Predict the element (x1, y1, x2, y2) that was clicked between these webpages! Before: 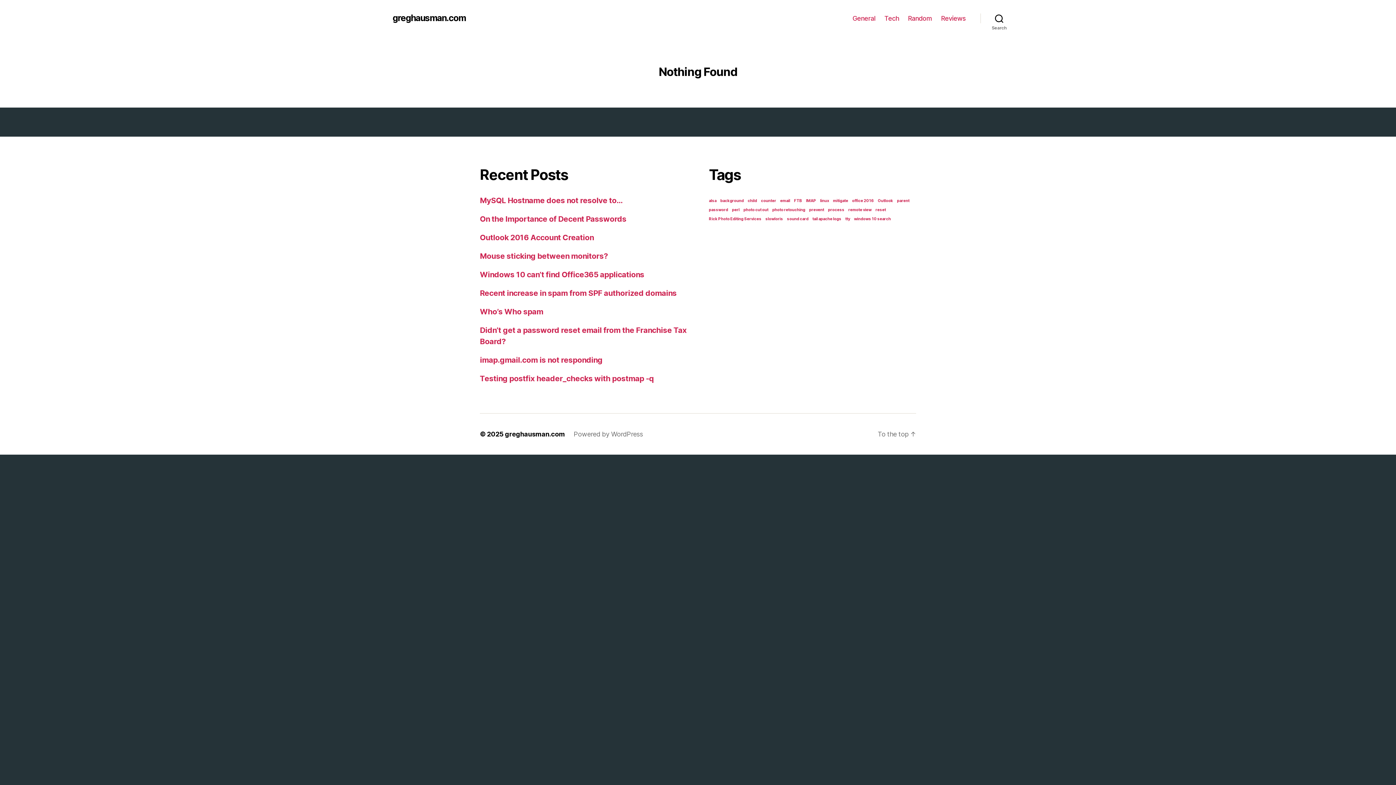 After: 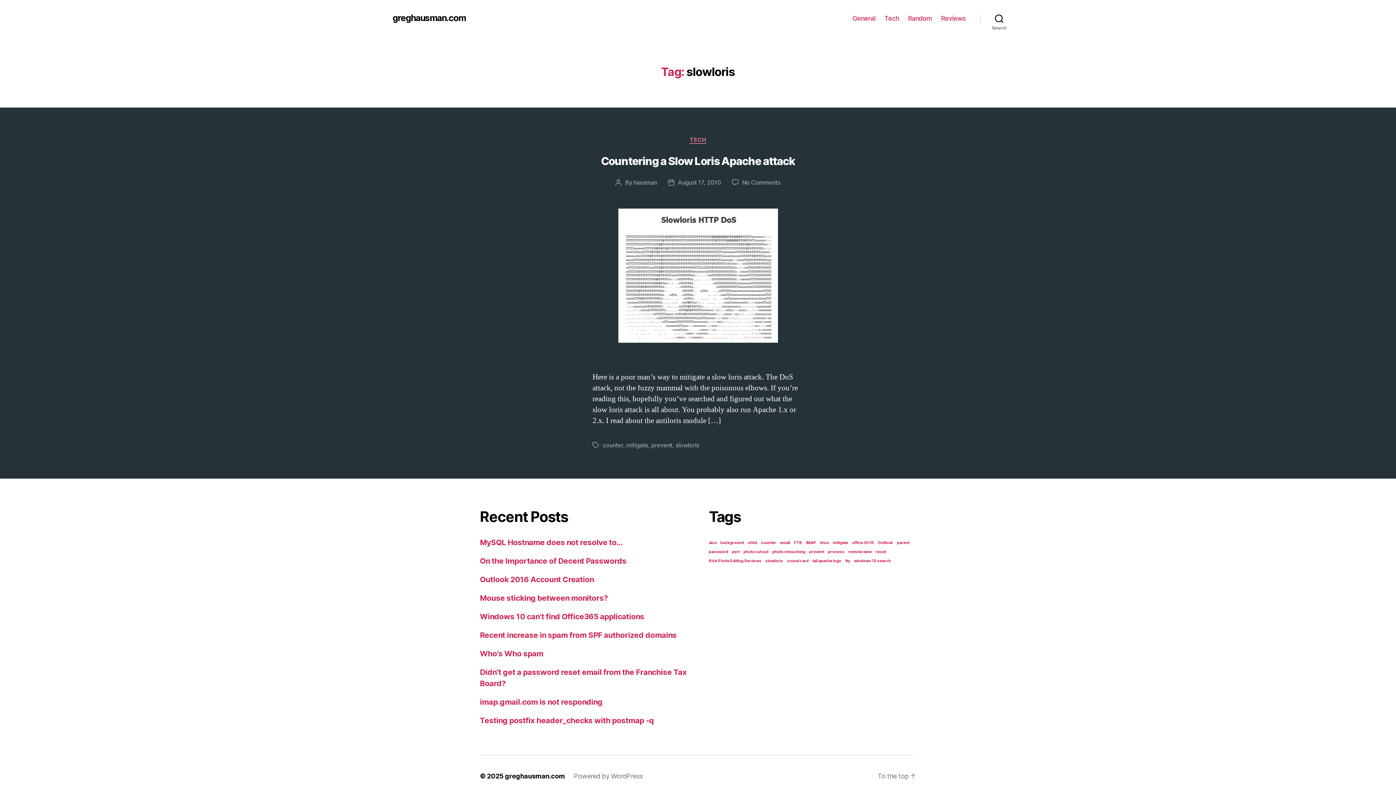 Action: label: slowloris (1 item) bbox: (765, 216, 783, 221)